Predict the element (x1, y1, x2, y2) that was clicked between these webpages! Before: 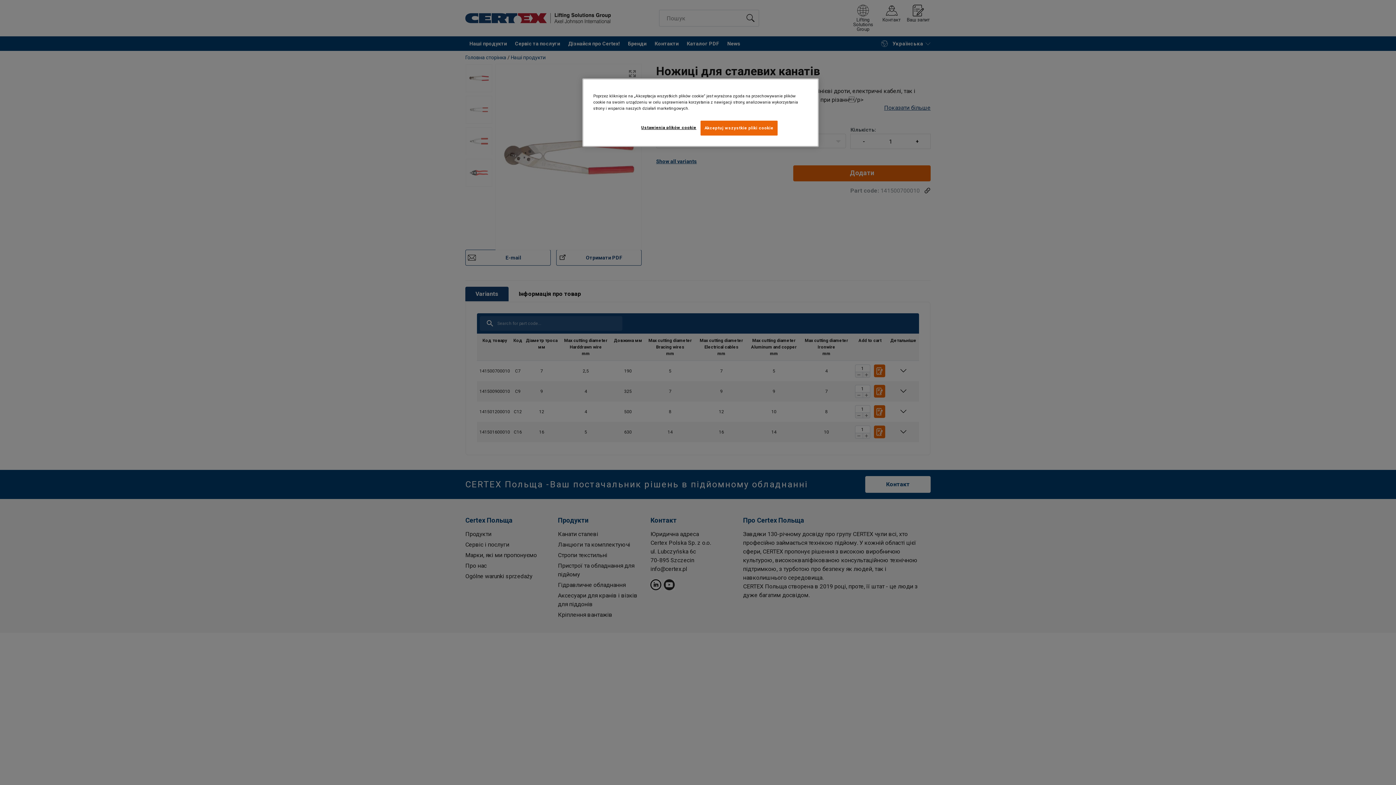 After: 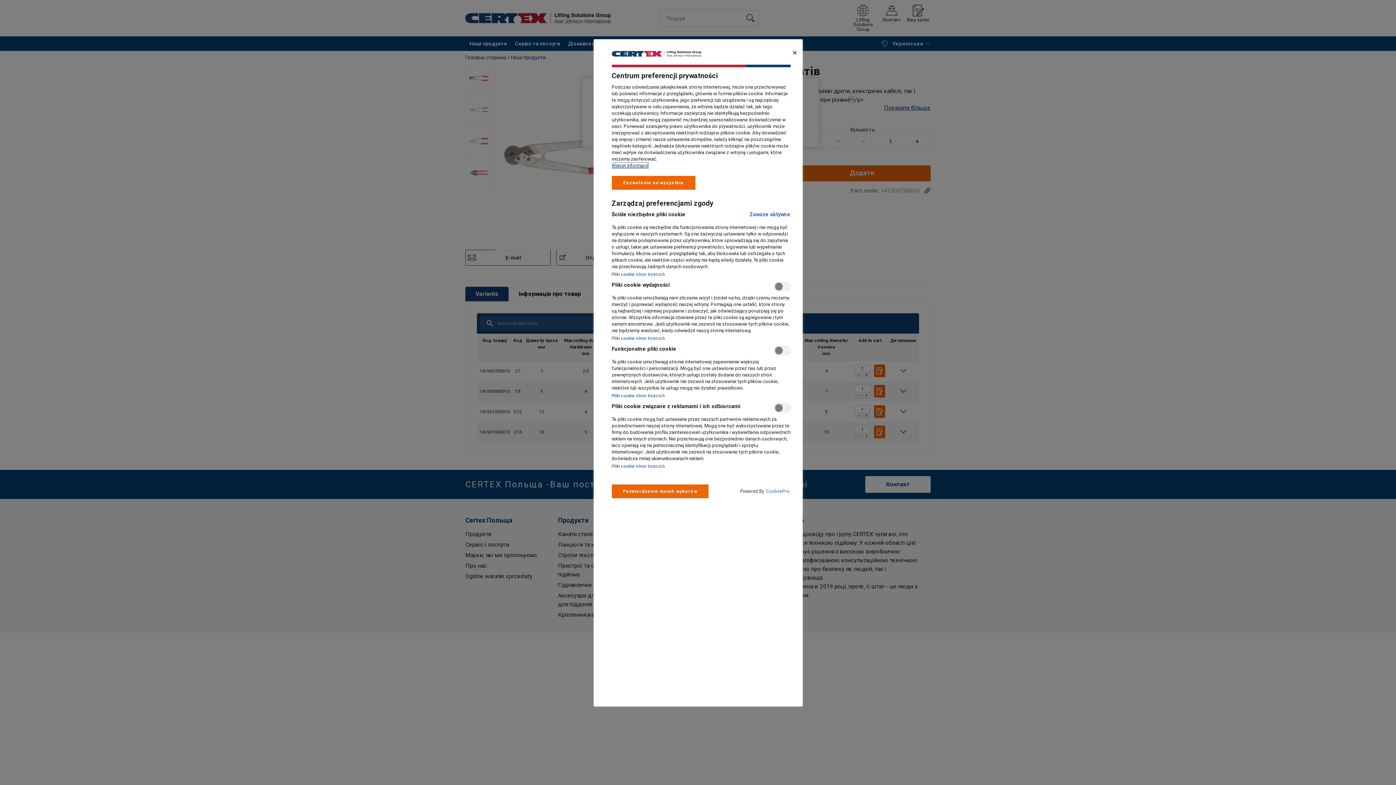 Action: bbox: (641, 120, 696, 134) label: Ustawienia plików cookie